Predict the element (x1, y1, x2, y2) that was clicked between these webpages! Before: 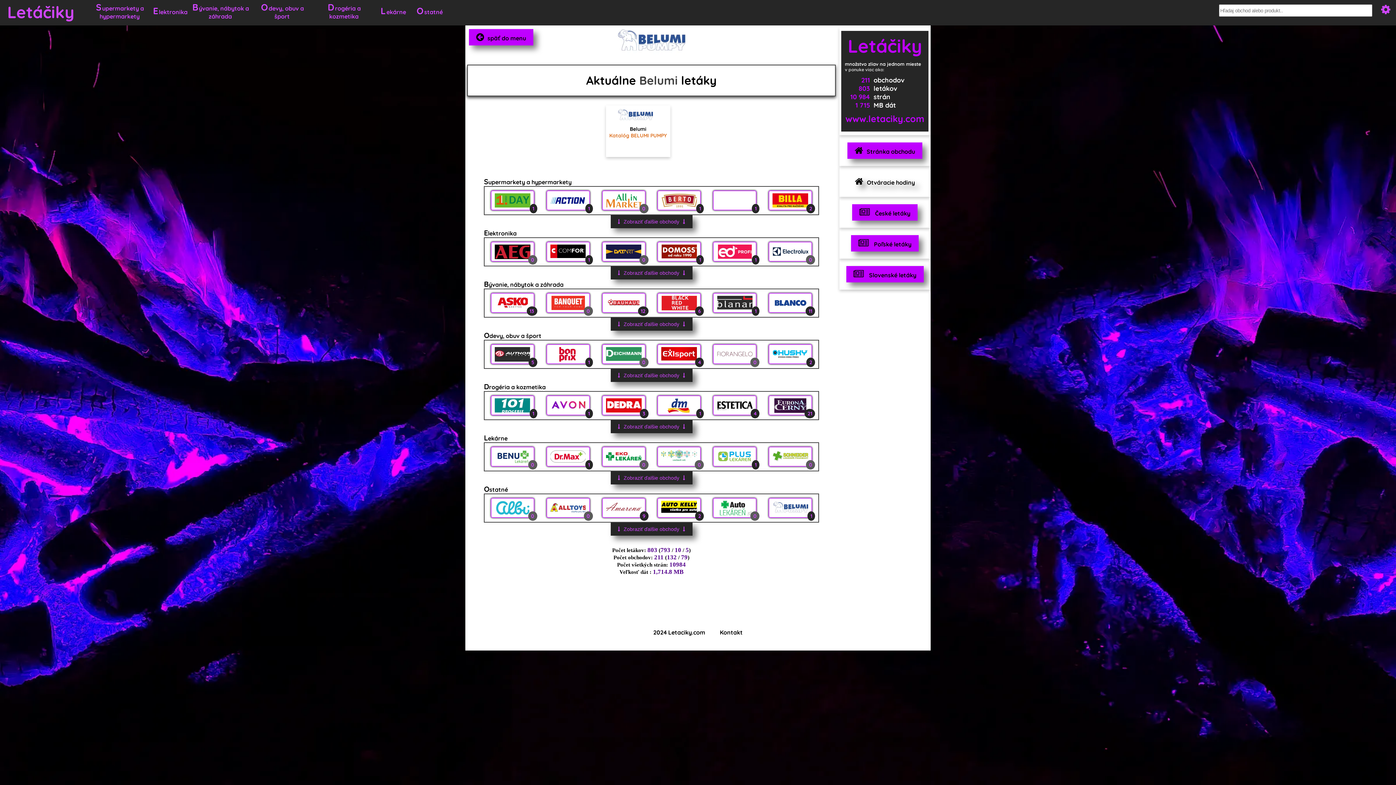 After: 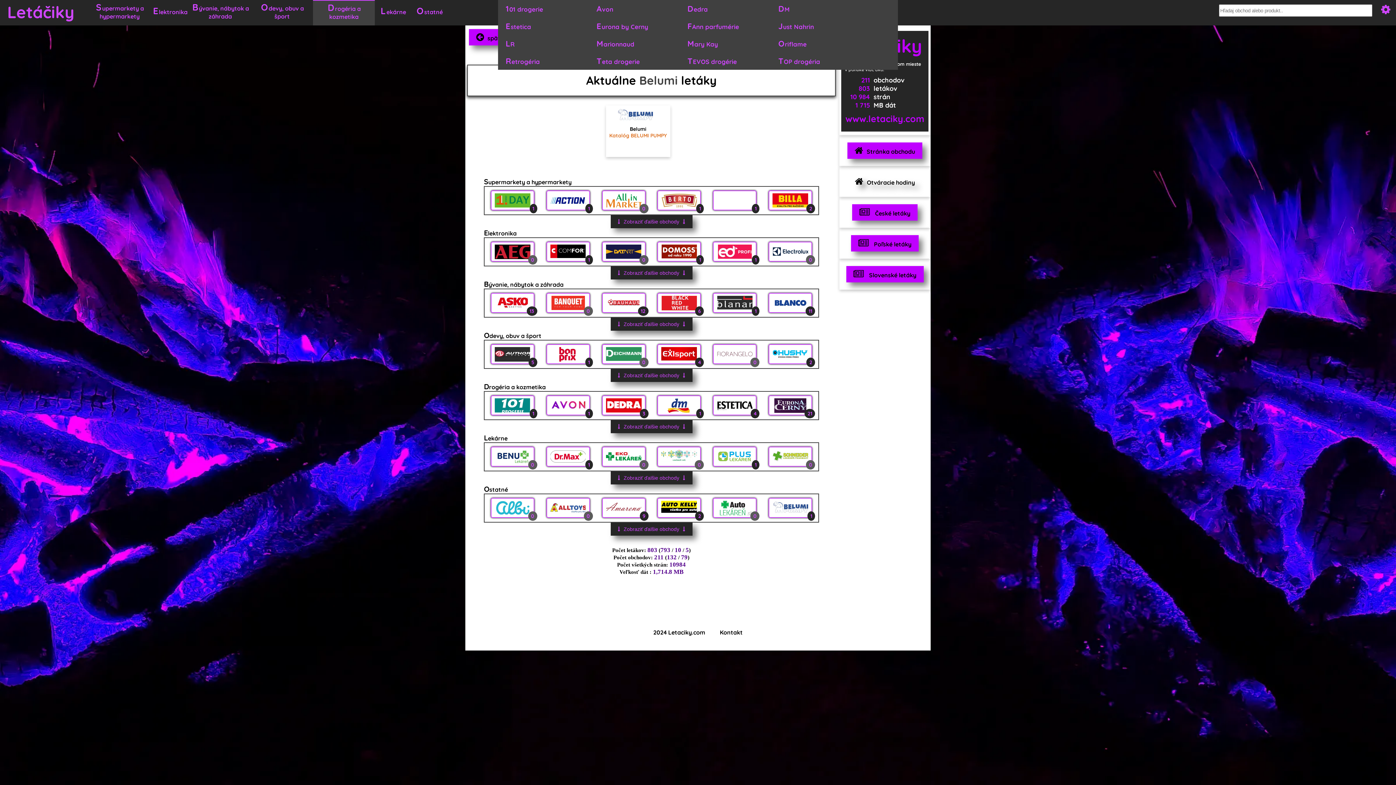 Action: label: Drogéria a kozmetika bbox: (313, 0, 374, 25)